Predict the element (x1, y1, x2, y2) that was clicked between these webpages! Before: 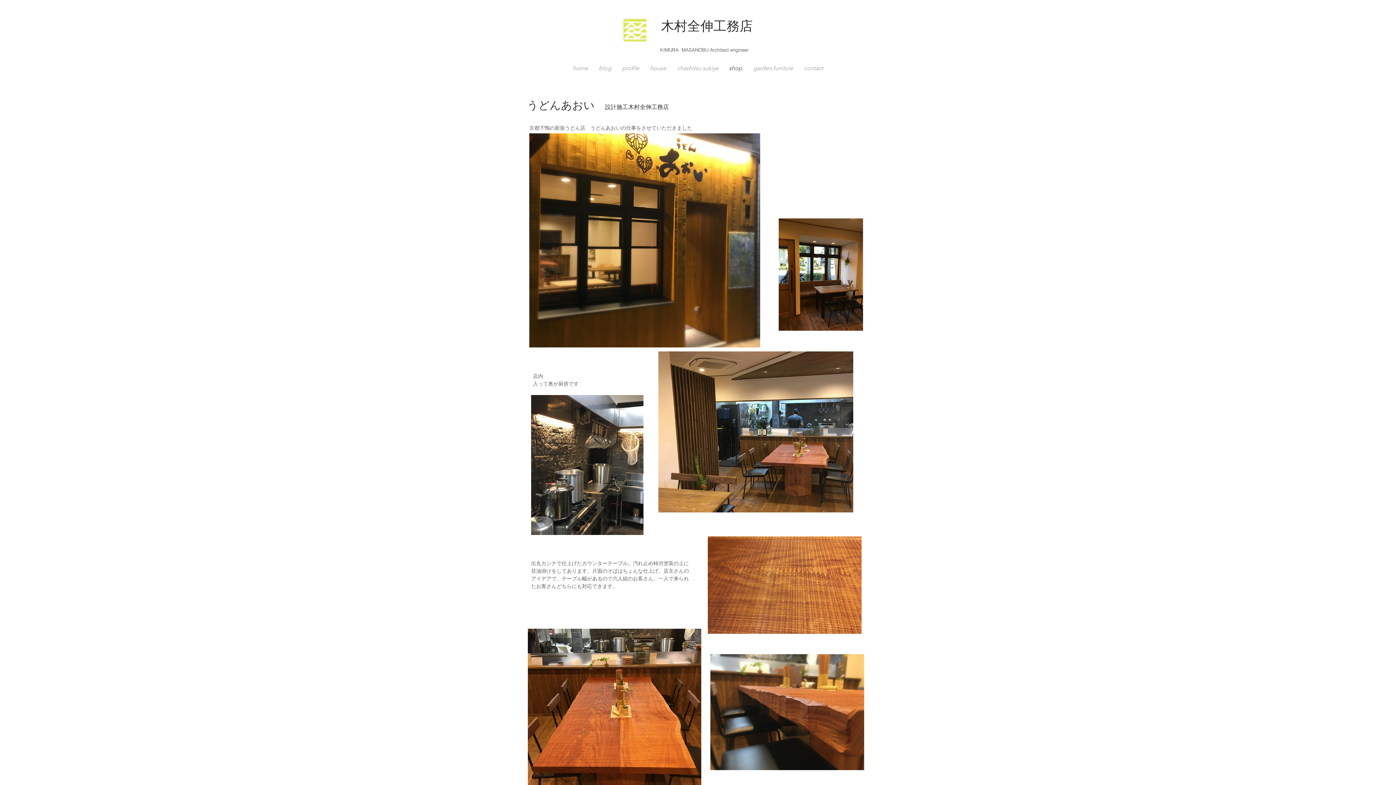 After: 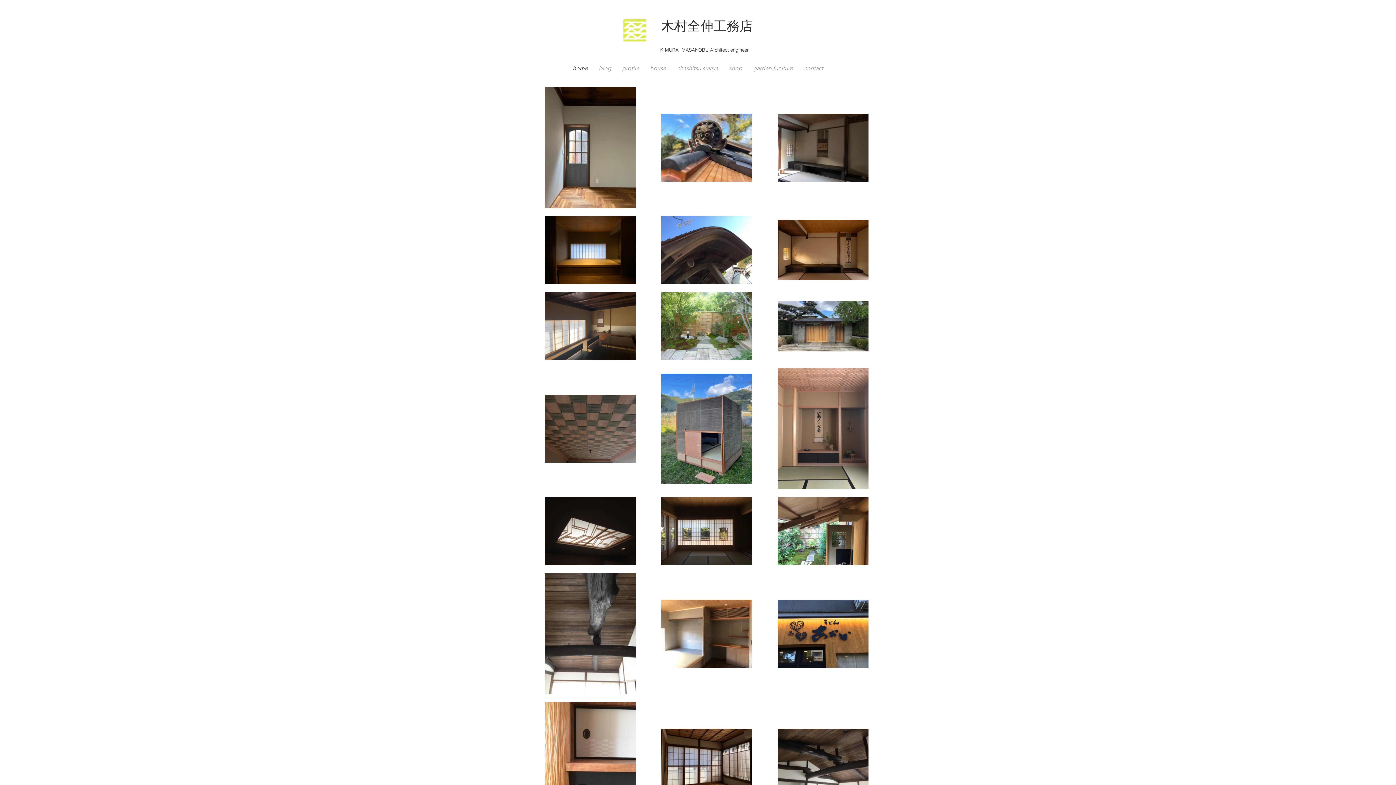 Action: bbox: (660, 47, 748, 52) label: KIMURA  MASANOBU Architect engineer